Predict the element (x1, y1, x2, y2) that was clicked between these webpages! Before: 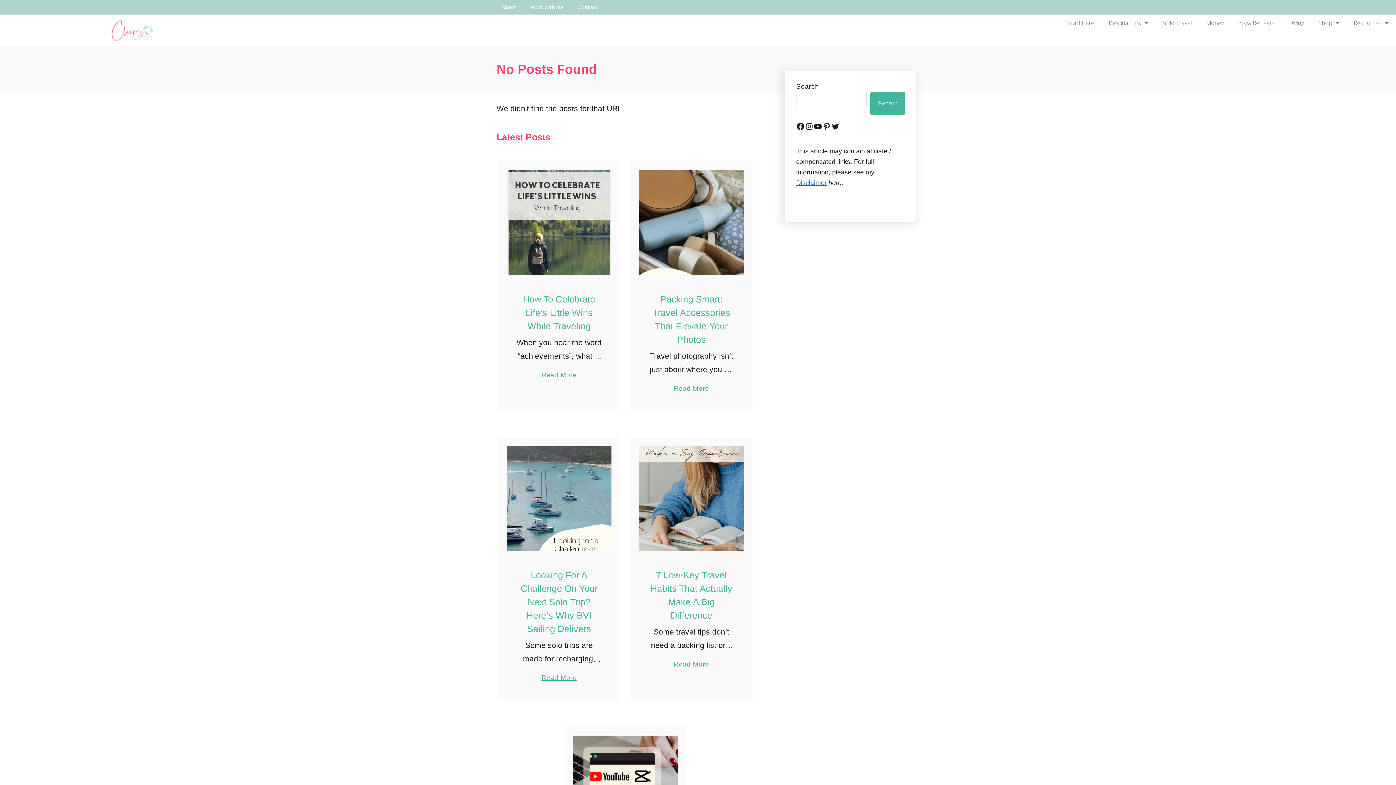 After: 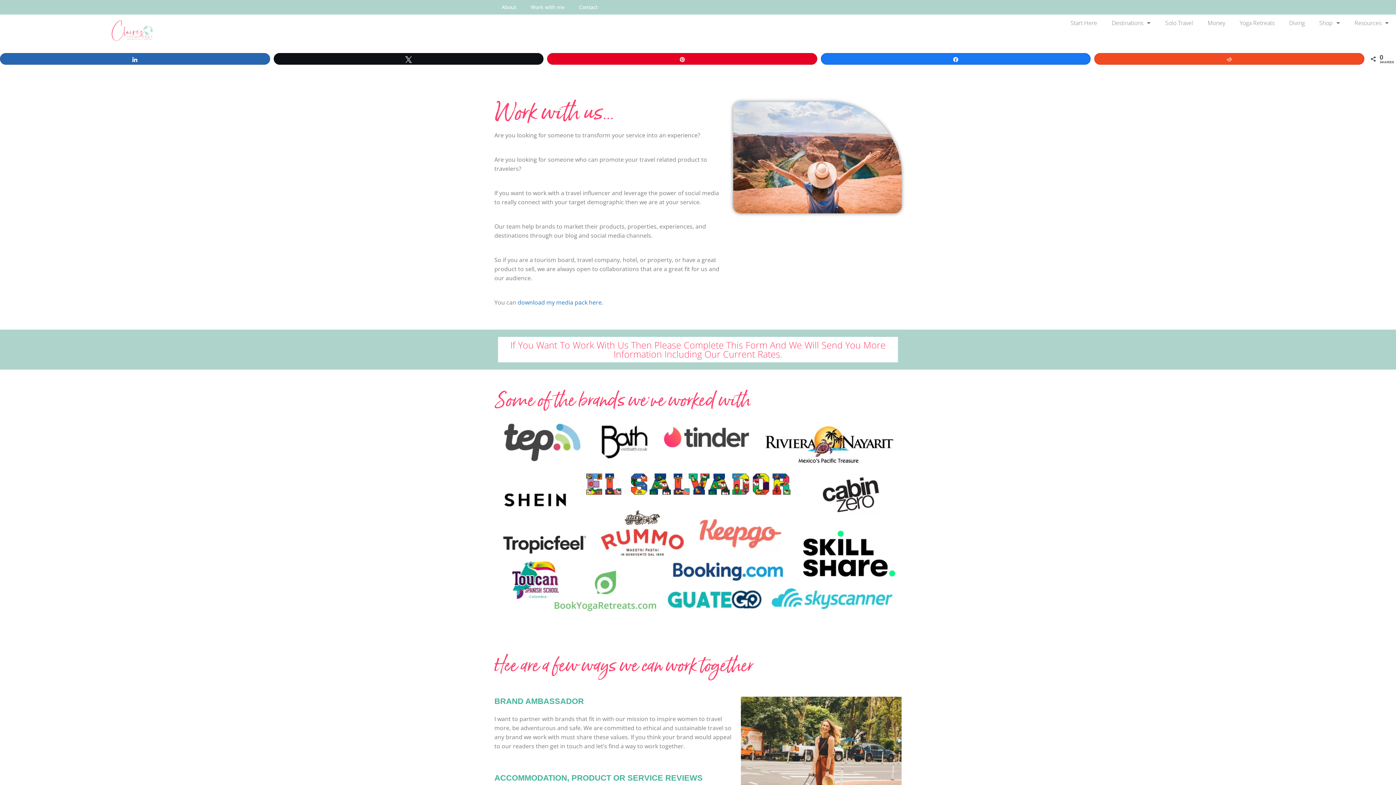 Action: label: Work with me bbox: (523, 3, 571, 10)